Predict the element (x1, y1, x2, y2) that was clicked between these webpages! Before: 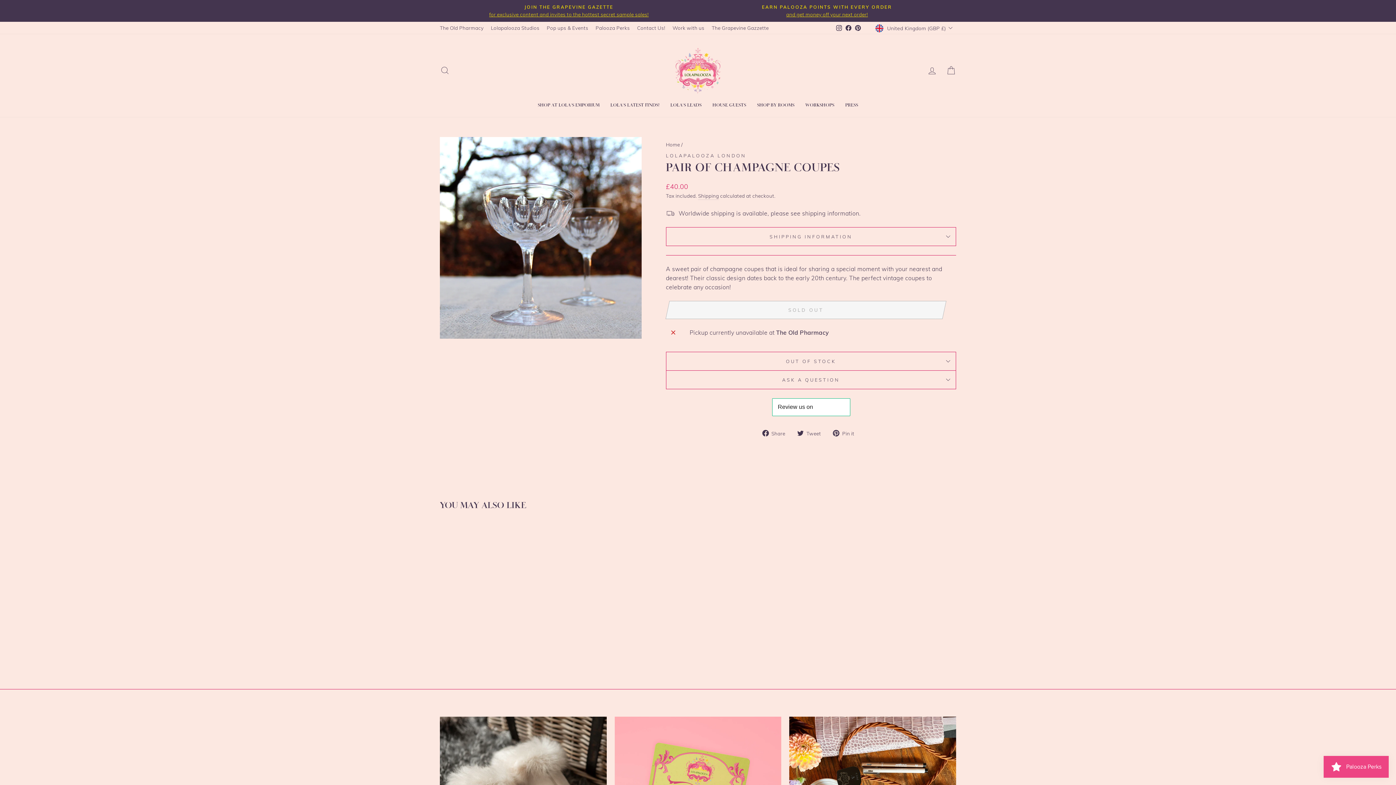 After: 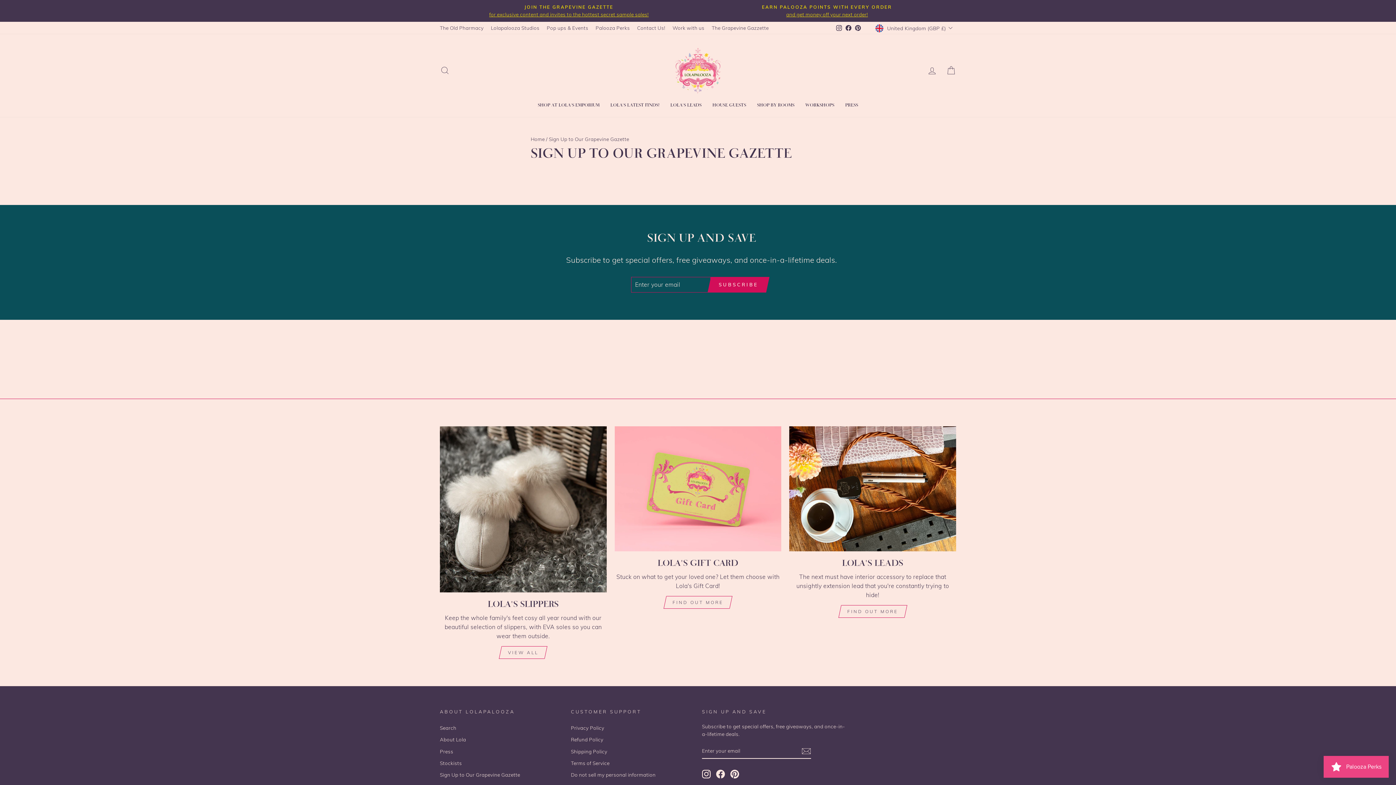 Action: label: The Grapevine Gazzette bbox: (708, 22, 772, 33)